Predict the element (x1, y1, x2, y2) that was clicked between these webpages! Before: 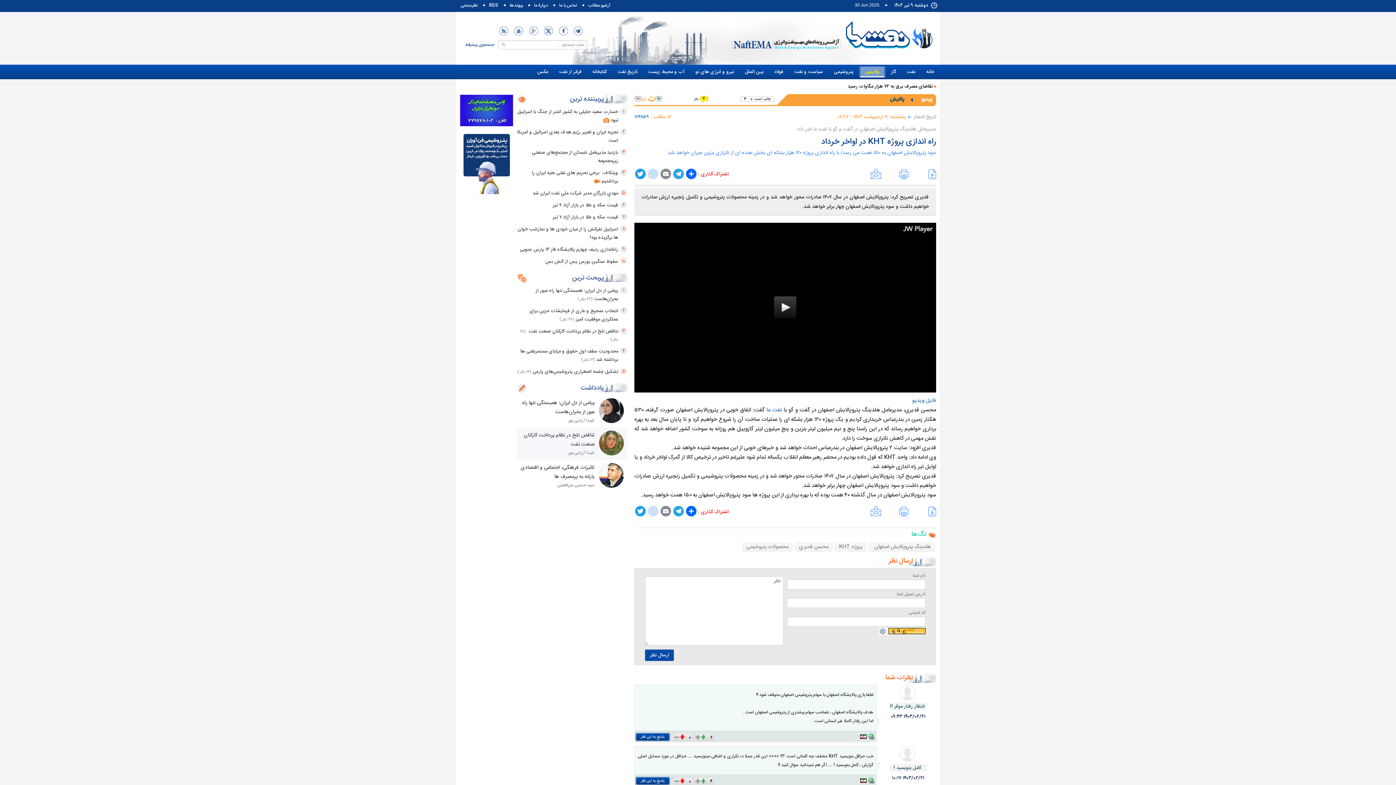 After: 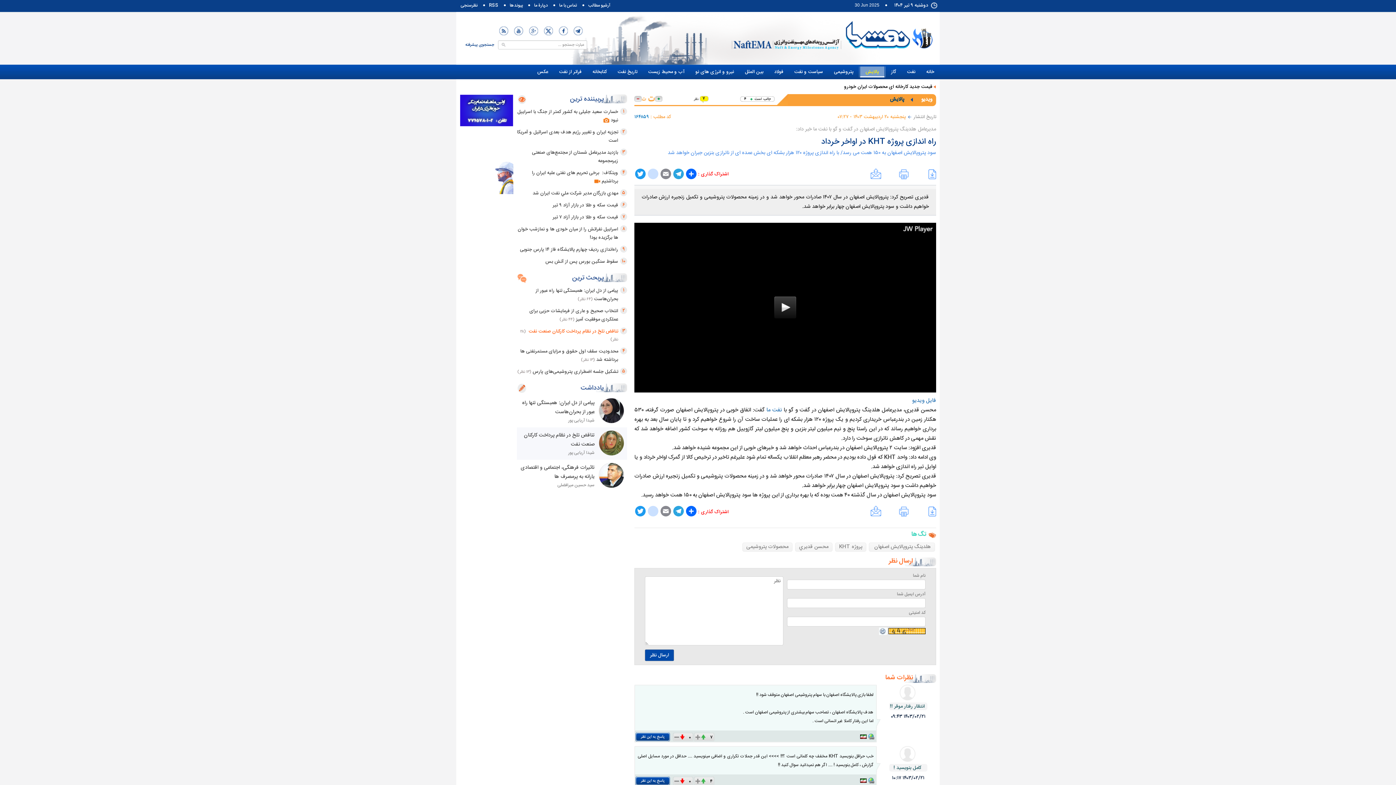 Action: bbox: (527, 327, 618, 335) label: تناقض تلخ در نظام پرداخت کارکنان صنعت نفت 